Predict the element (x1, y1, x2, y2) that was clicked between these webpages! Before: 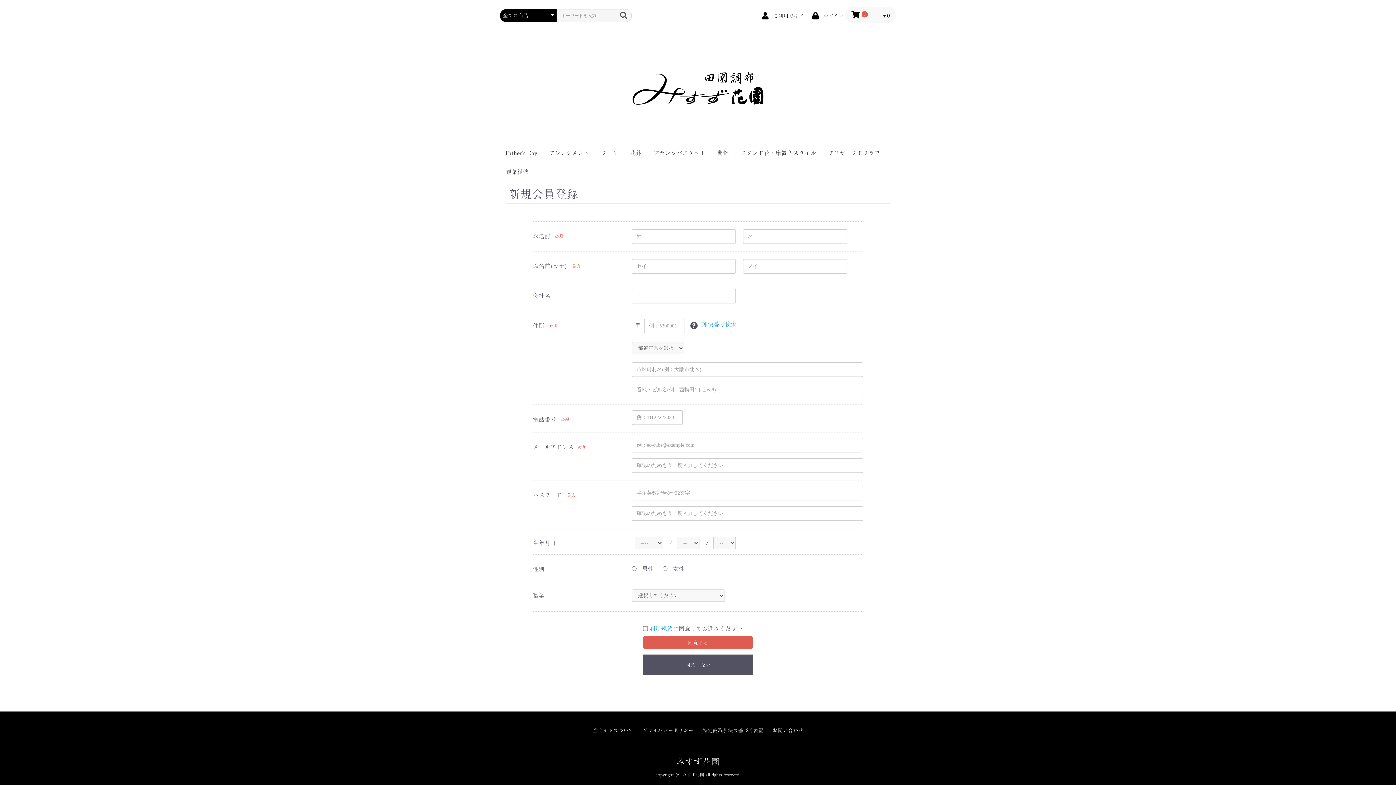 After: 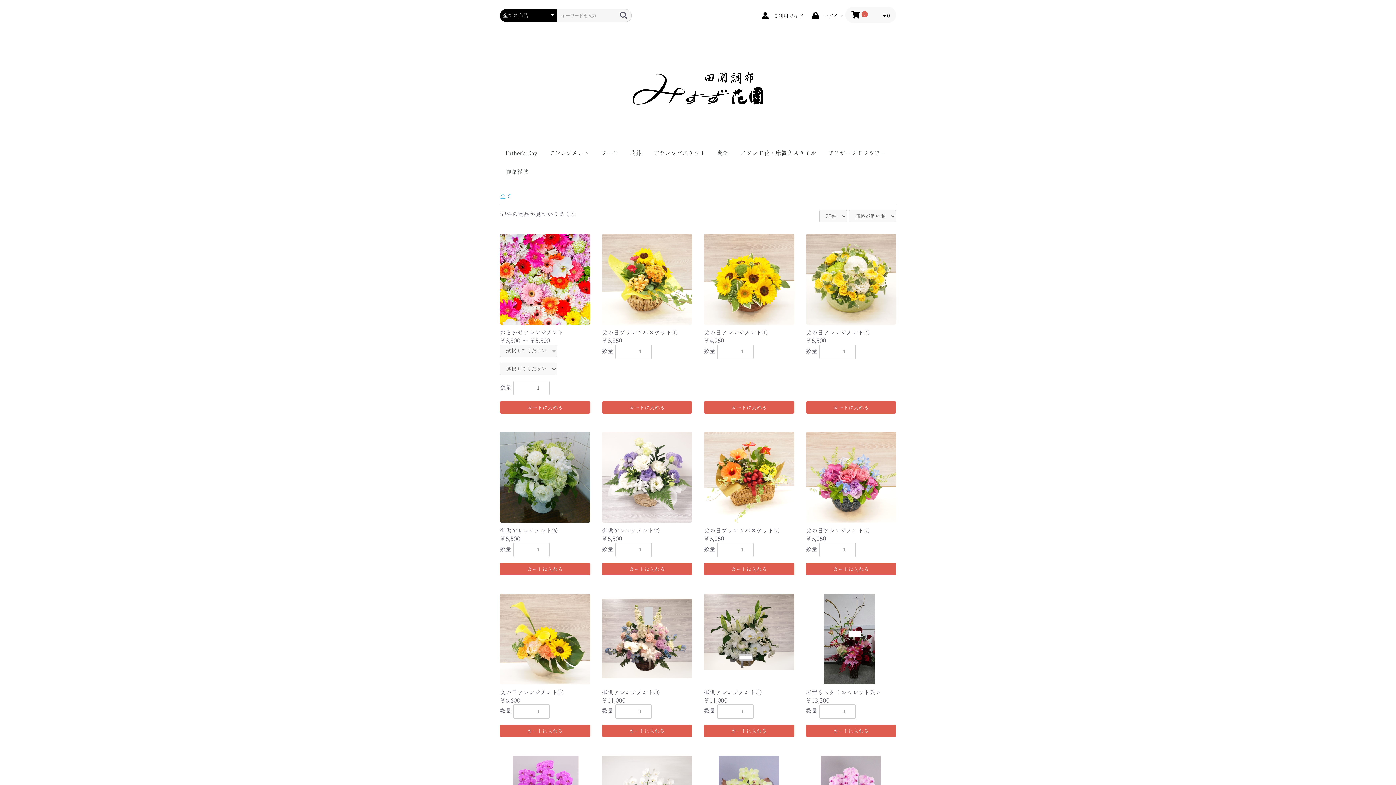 Action: bbox: (617, 10, 629, 19)